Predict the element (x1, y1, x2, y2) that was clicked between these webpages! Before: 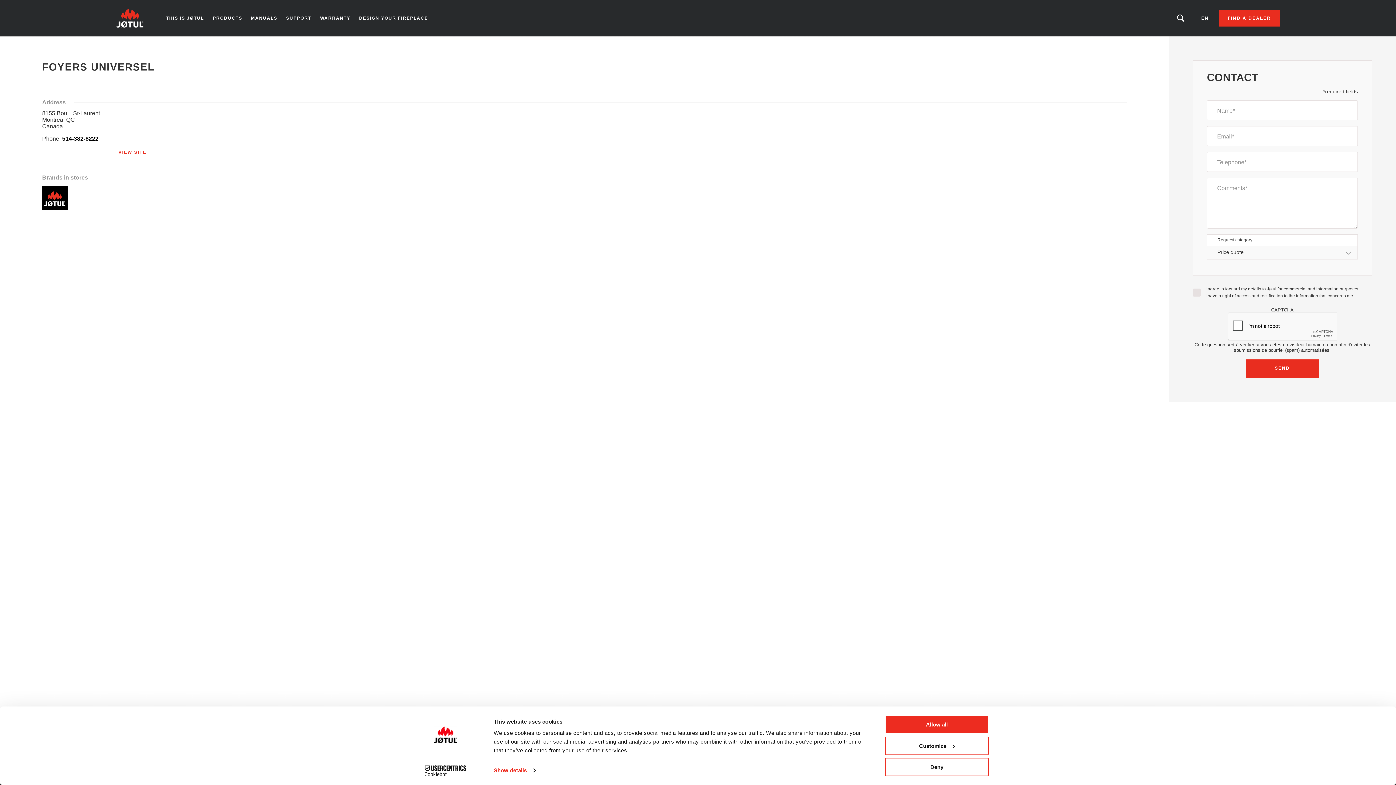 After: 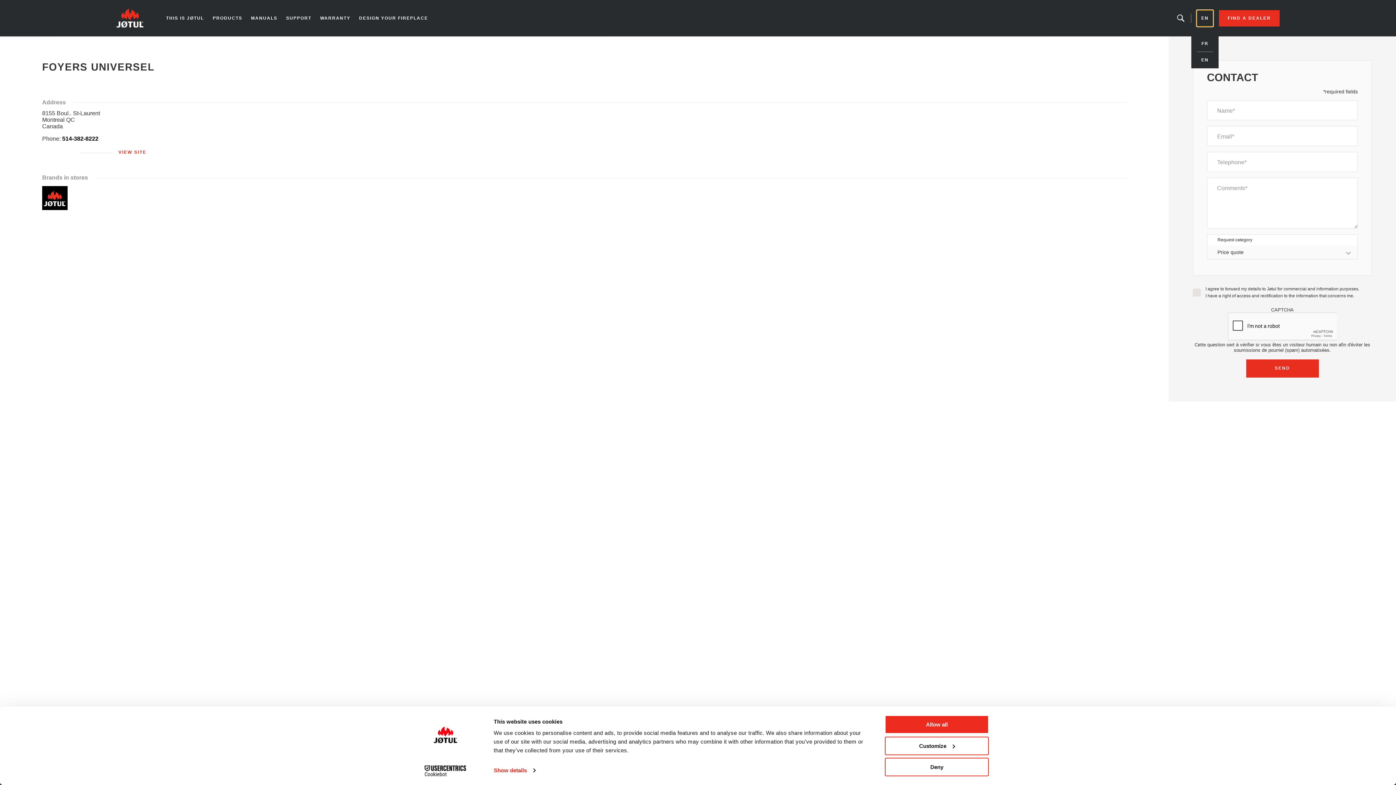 Action: label: EN bbox: (1197, 10, 1213, 26)